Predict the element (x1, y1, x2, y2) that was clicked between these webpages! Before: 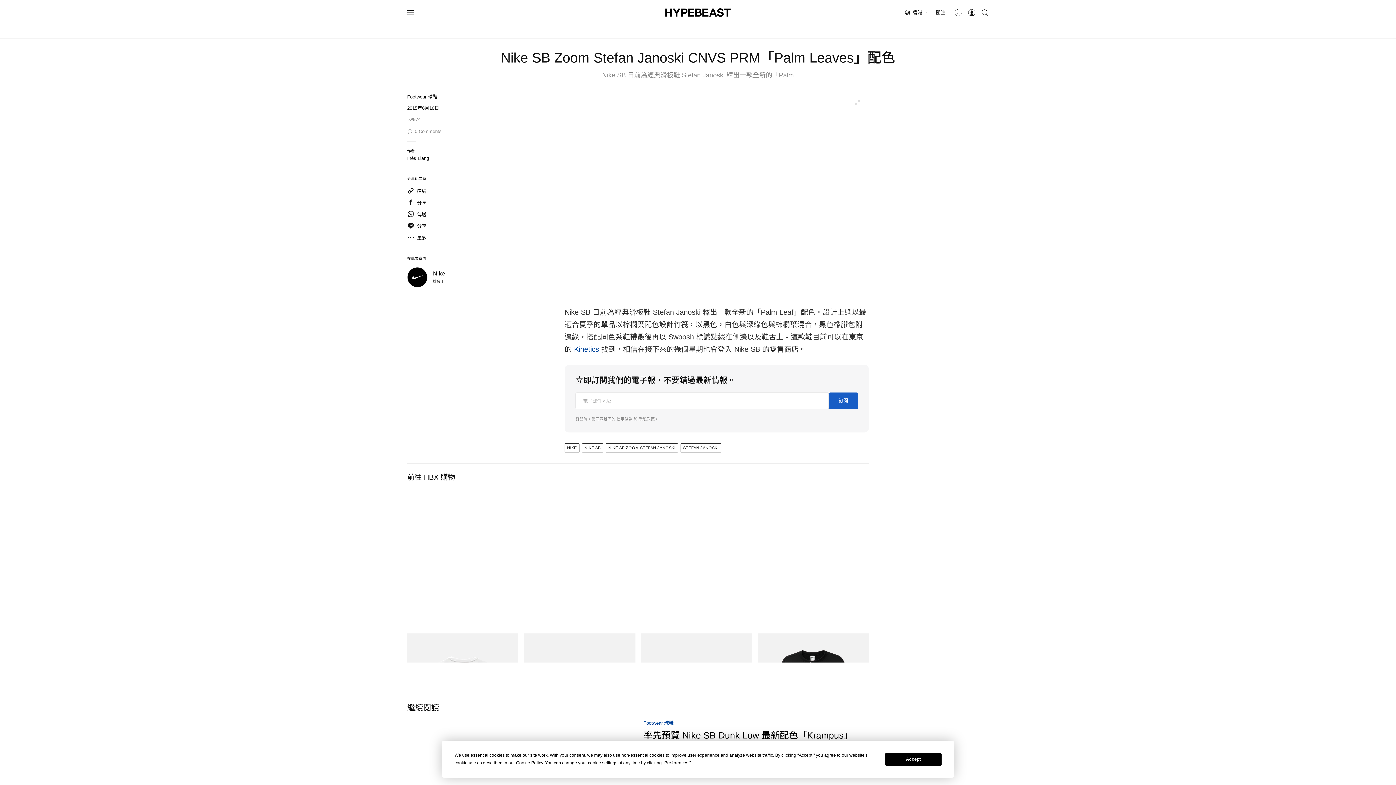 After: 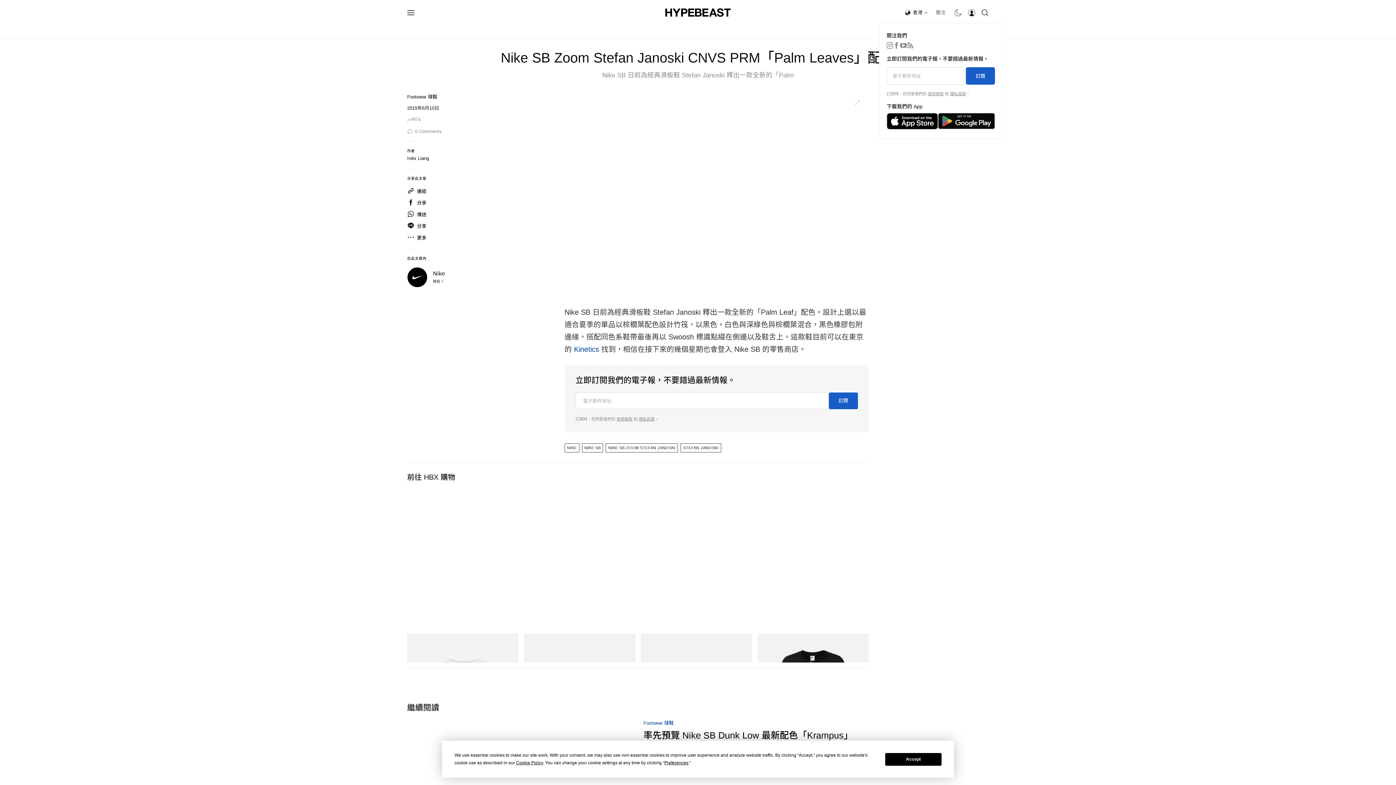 Action: bbox: (930, 4, 951, 20) label: 關注